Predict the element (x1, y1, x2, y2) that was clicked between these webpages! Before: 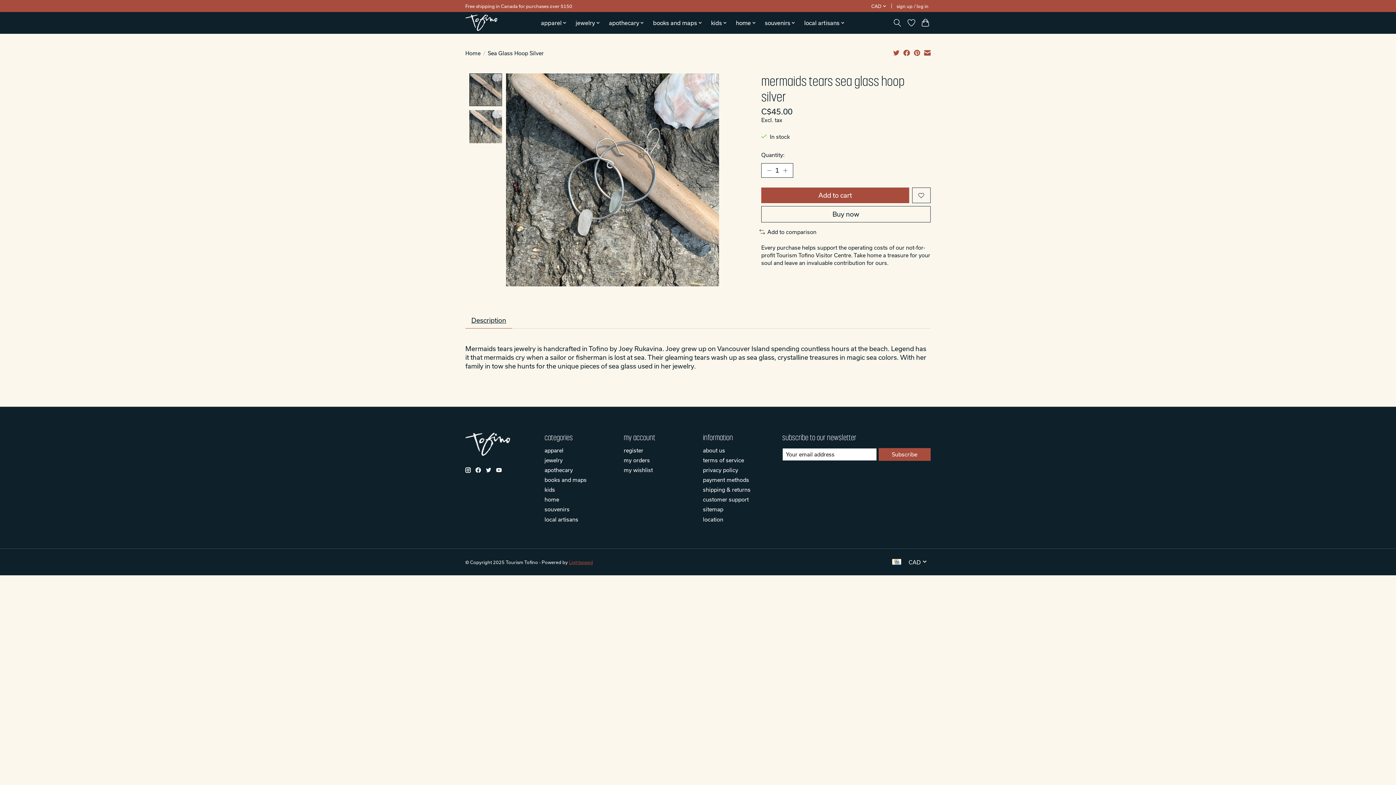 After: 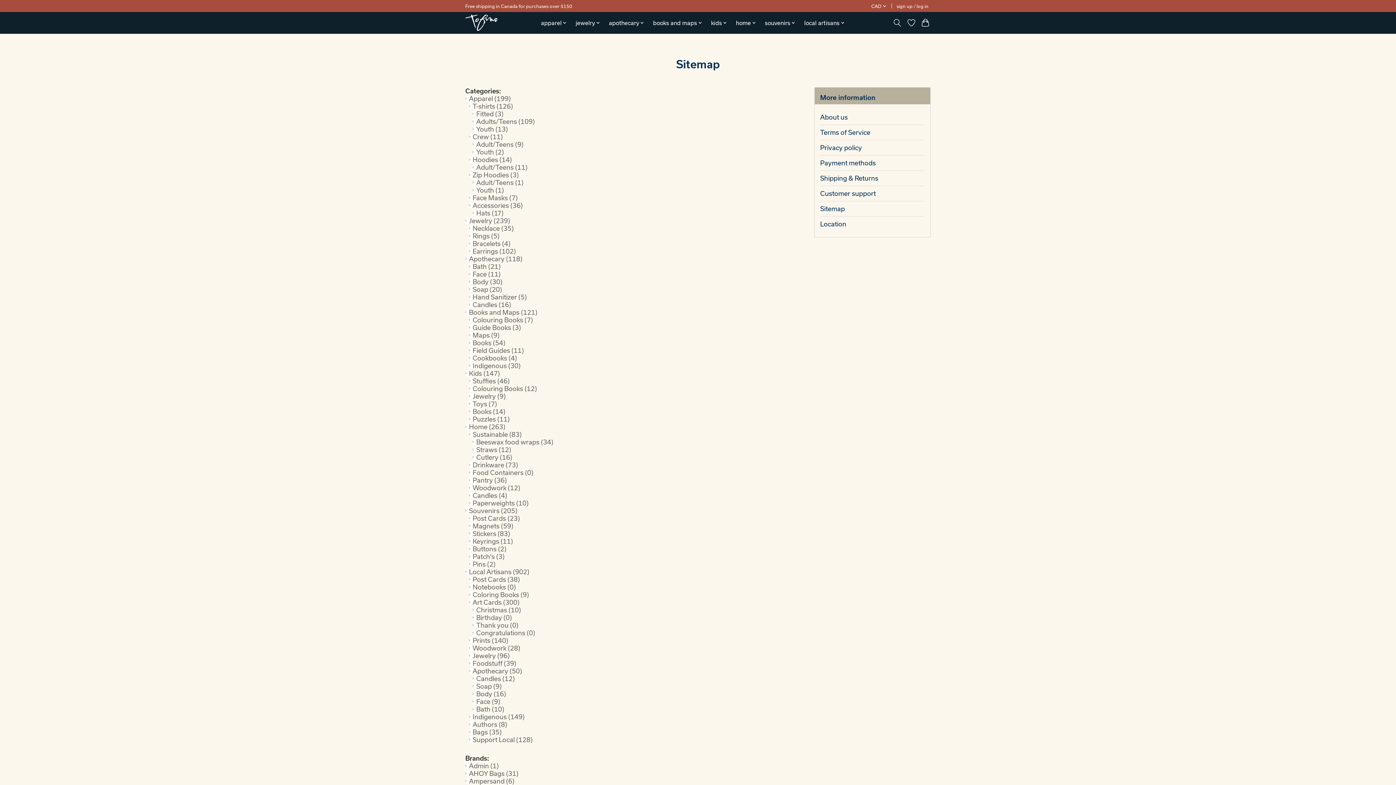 Action: bbox: (703, 506, 723, 512) label: sitemap